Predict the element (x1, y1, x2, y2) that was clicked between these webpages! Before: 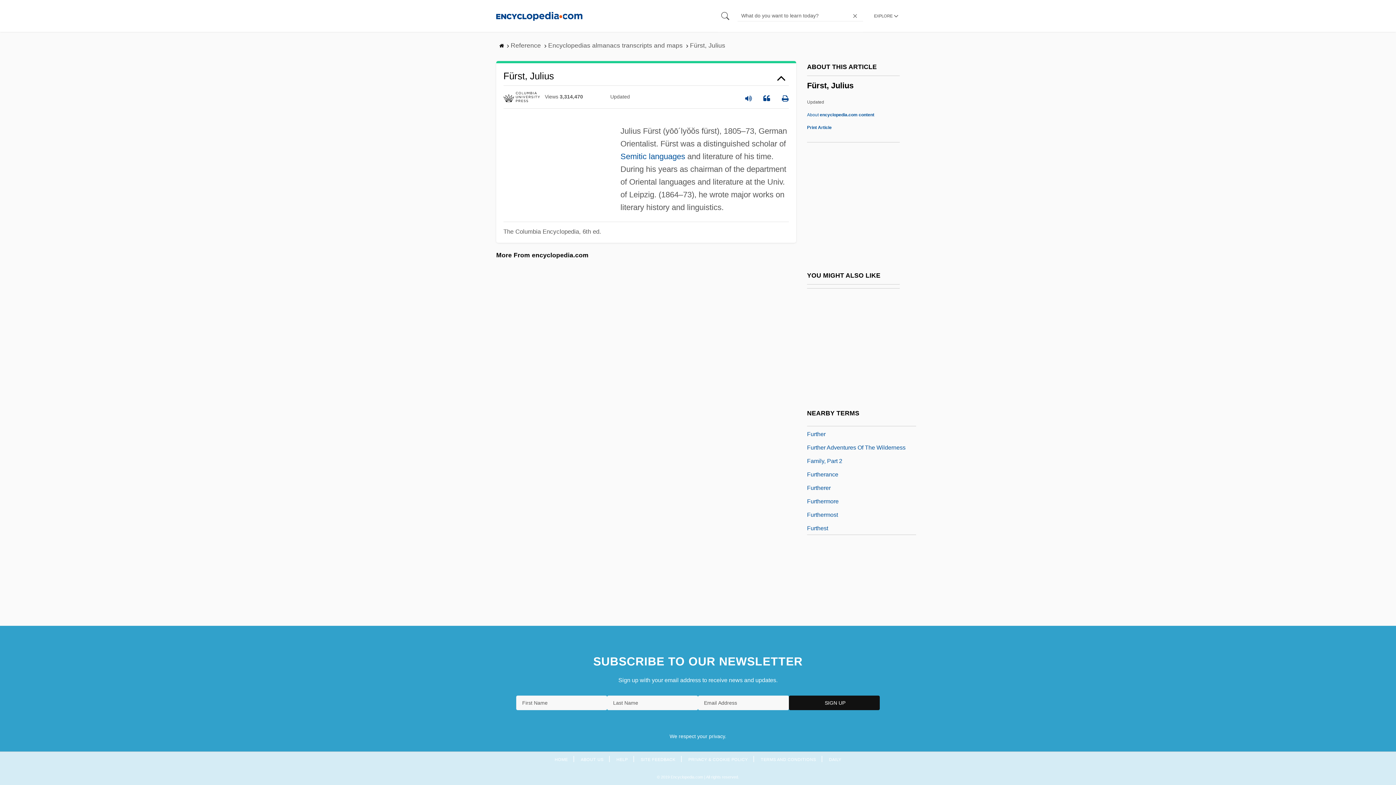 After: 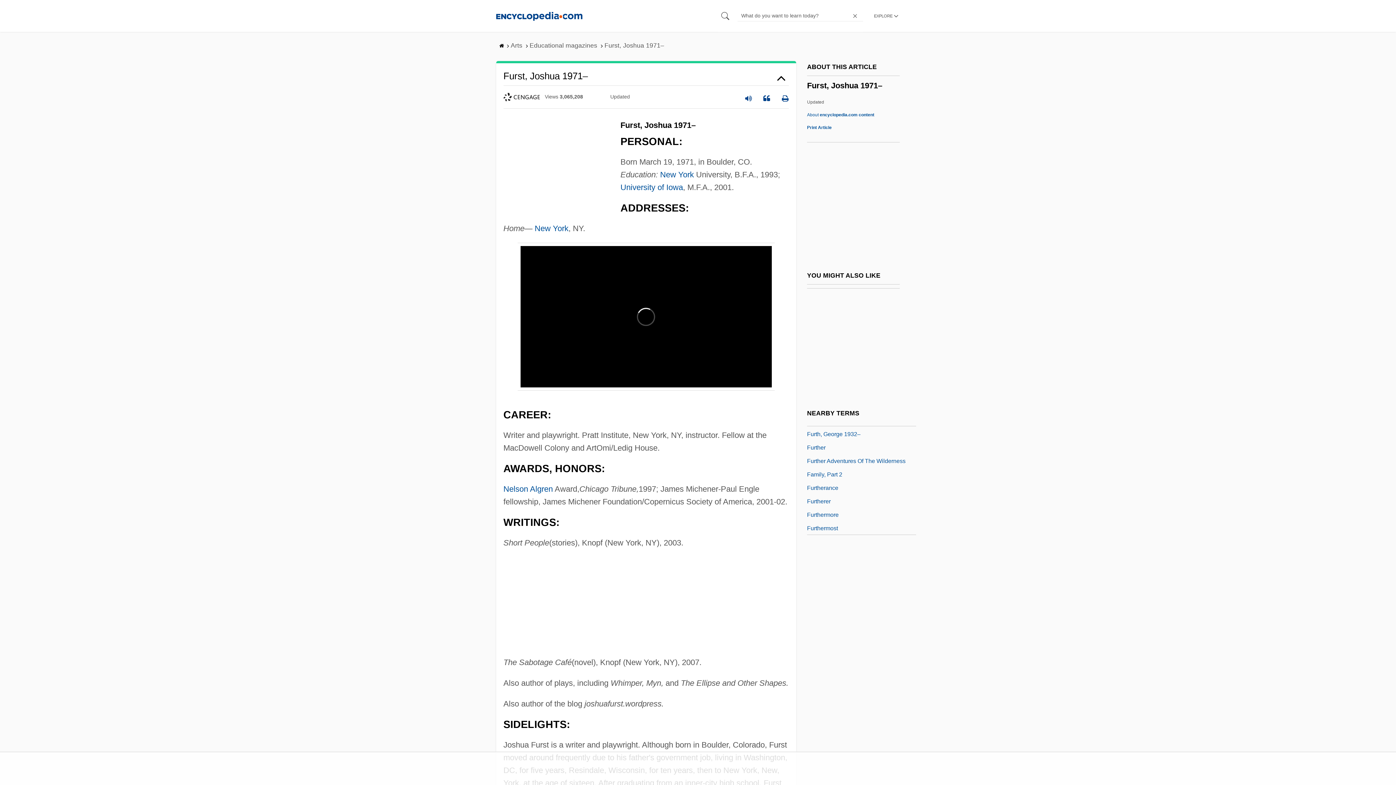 Action: bbox: (807, 428, 860, 437) label: Furst, Joshua 1971–